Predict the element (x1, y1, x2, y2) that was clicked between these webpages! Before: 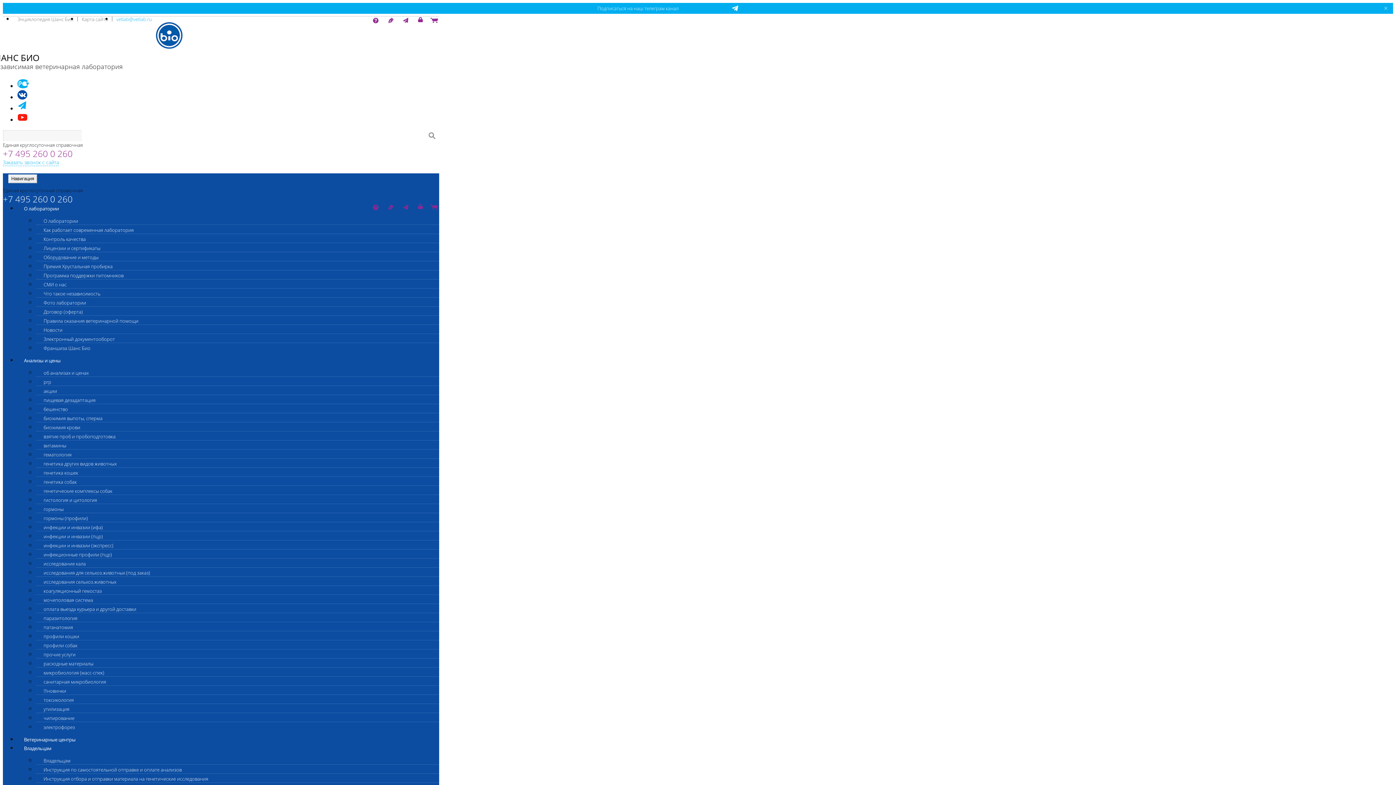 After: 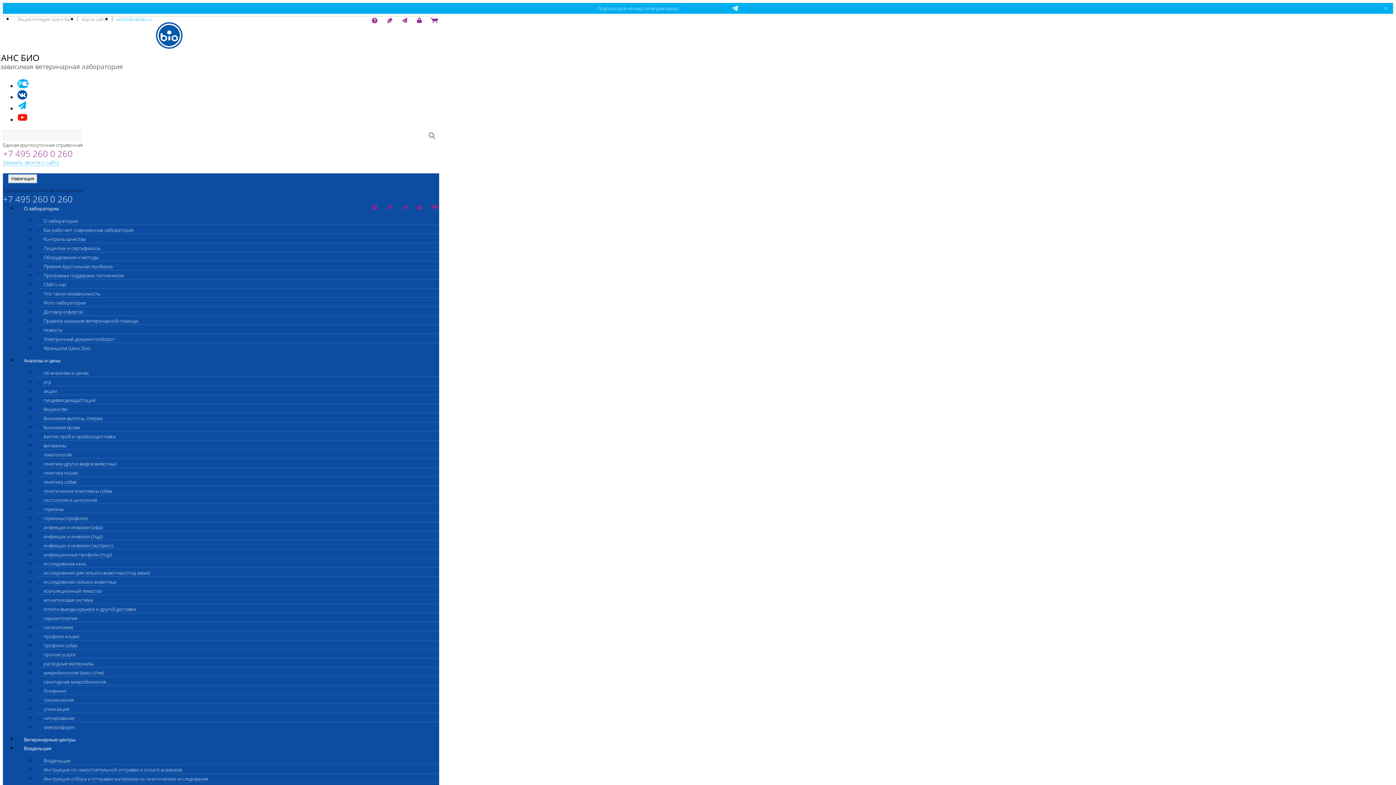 Action: label: исследование кала bbox: (40, 558, 89, 569)